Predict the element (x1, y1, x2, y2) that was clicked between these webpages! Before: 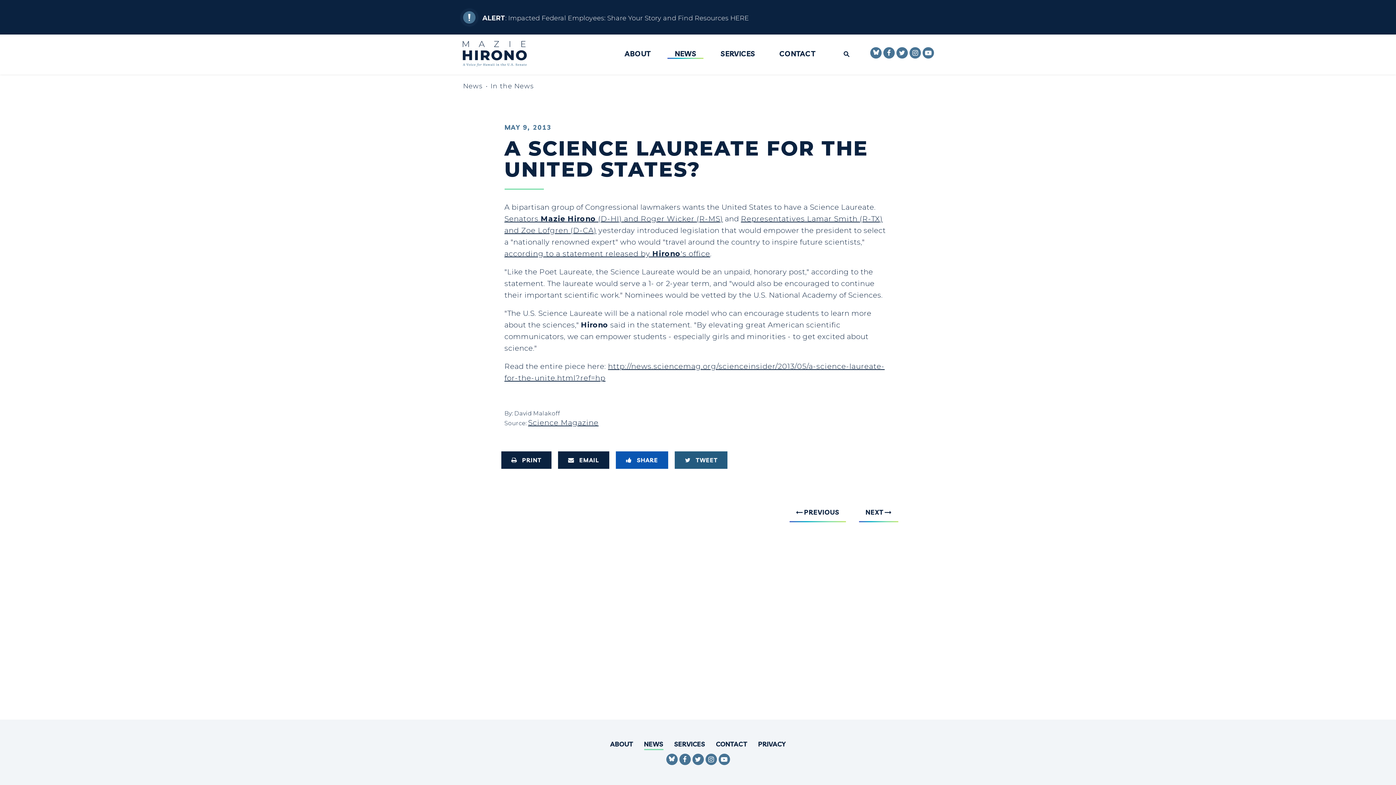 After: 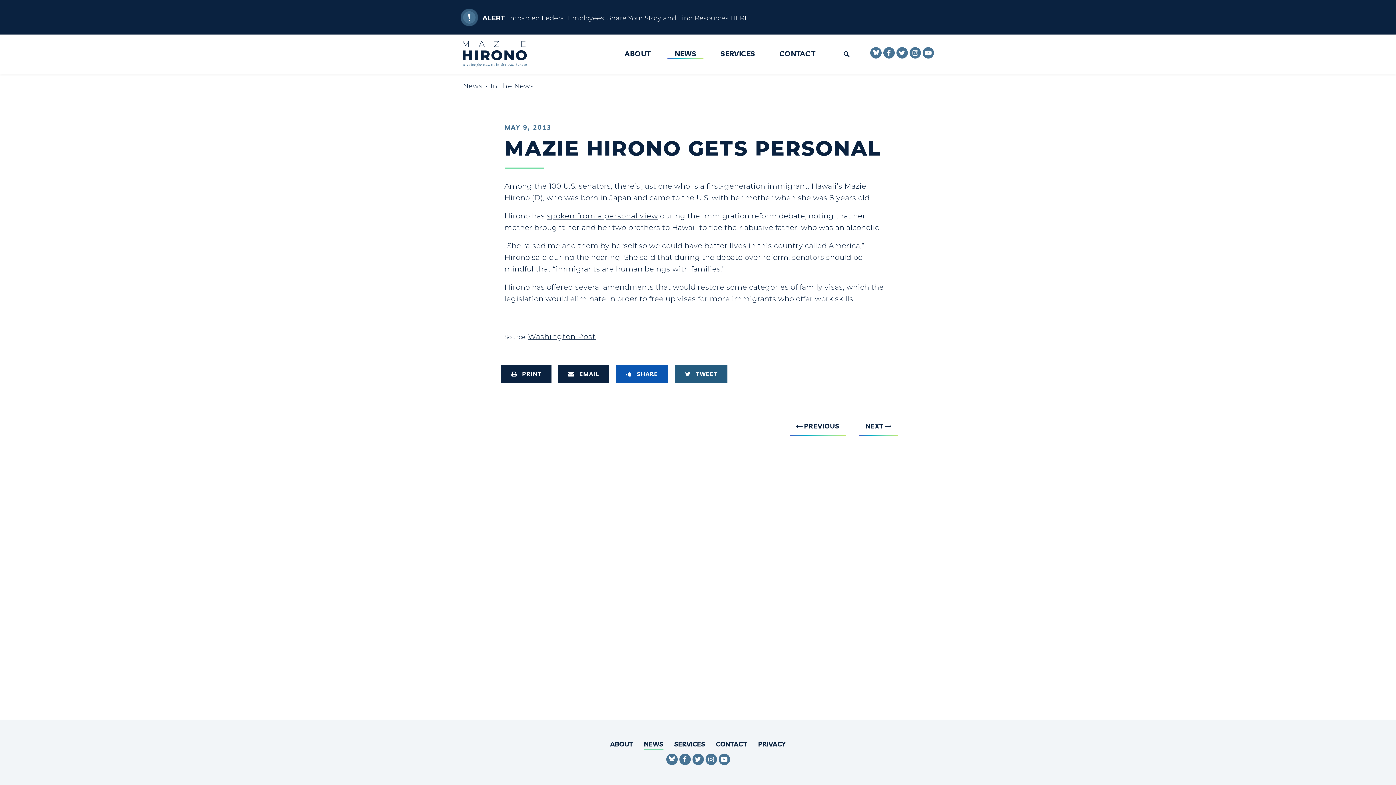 Action: bbox: (859, 504, 898, 522) label: NEXT